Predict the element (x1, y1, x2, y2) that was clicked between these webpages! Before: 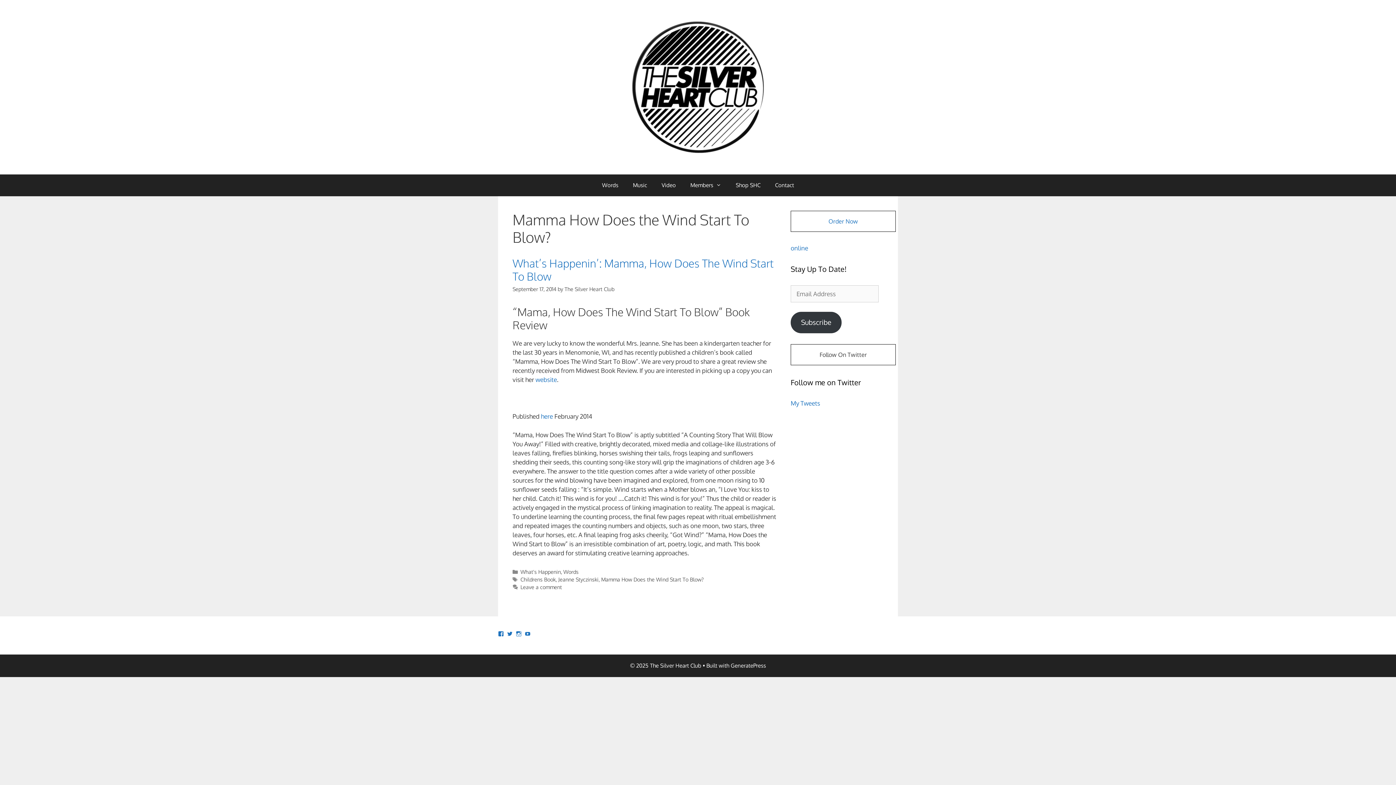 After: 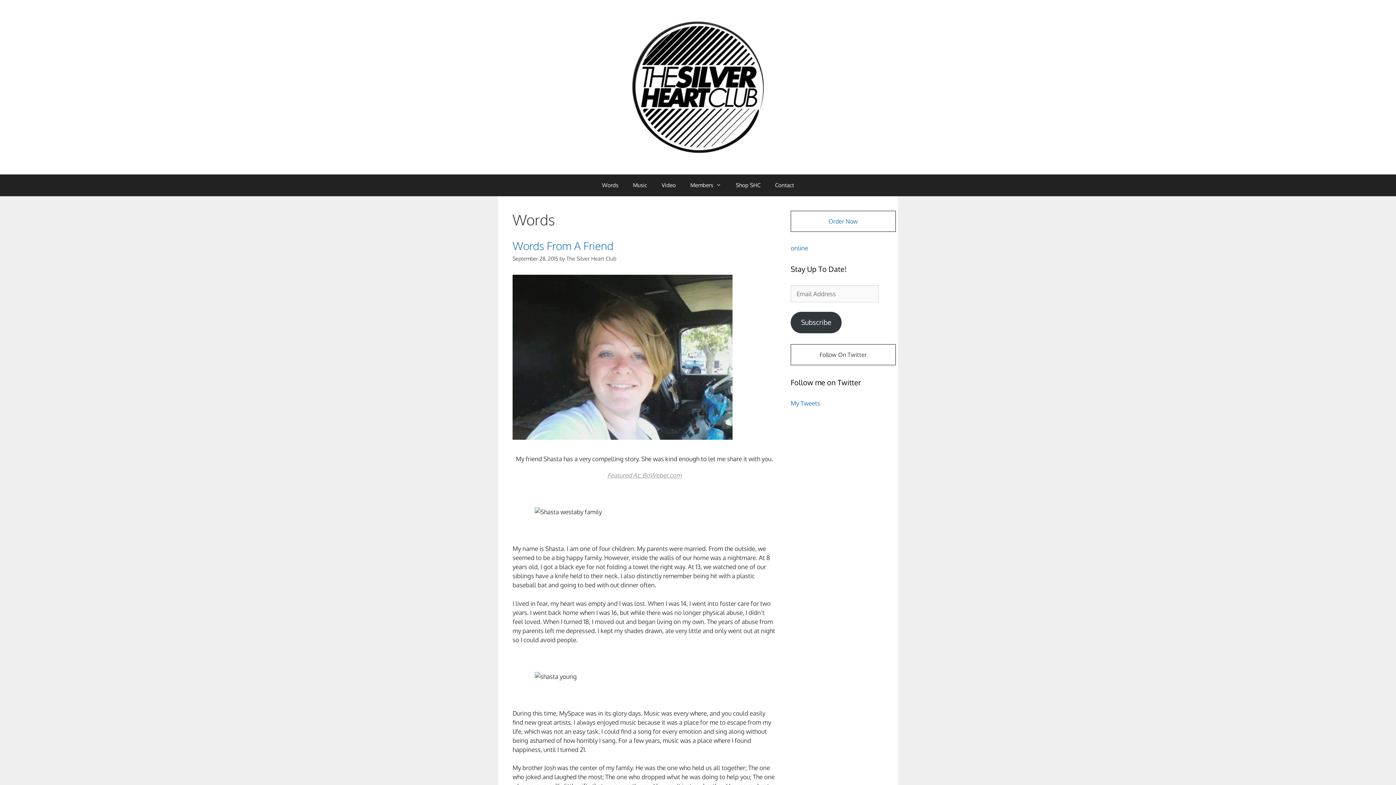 Action: bbox: (563, 568, 578, 575) label: Words